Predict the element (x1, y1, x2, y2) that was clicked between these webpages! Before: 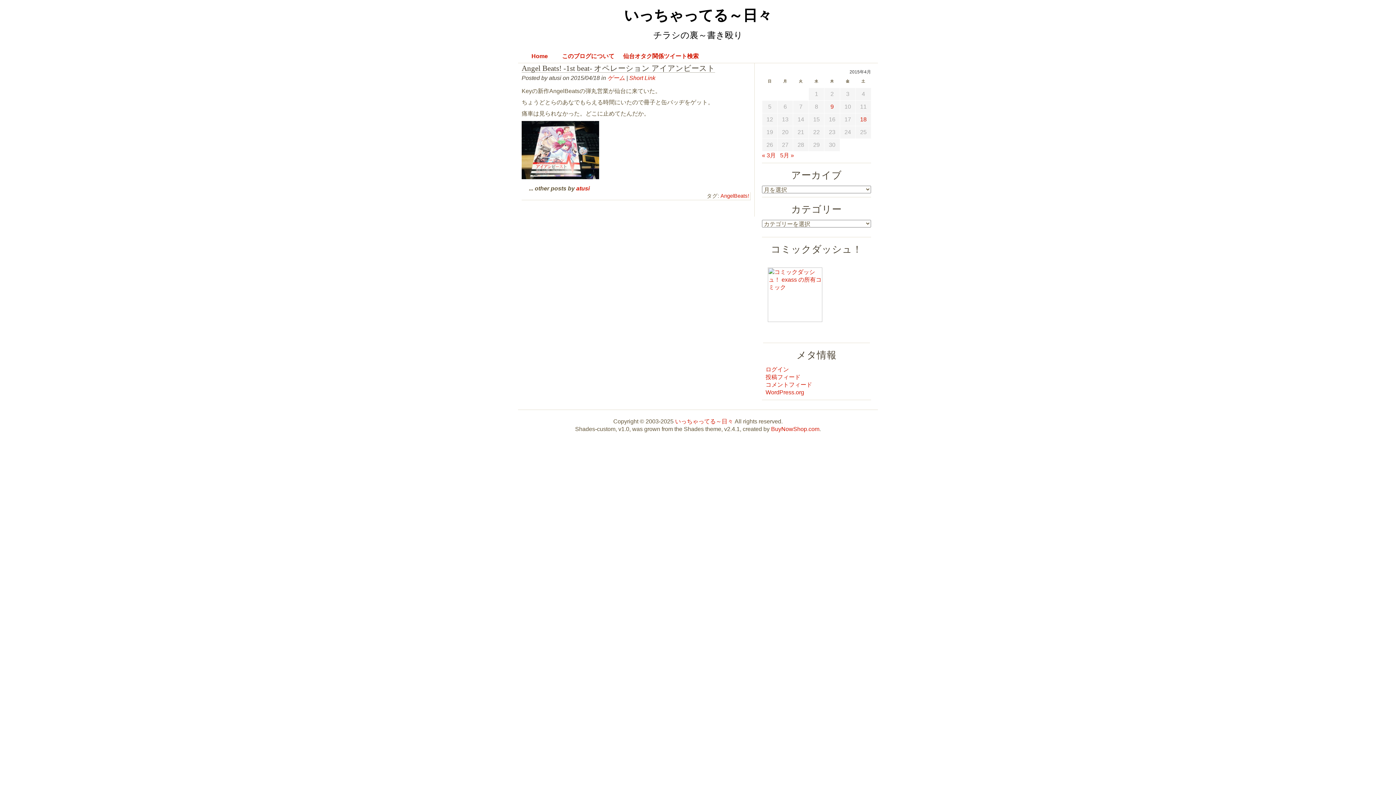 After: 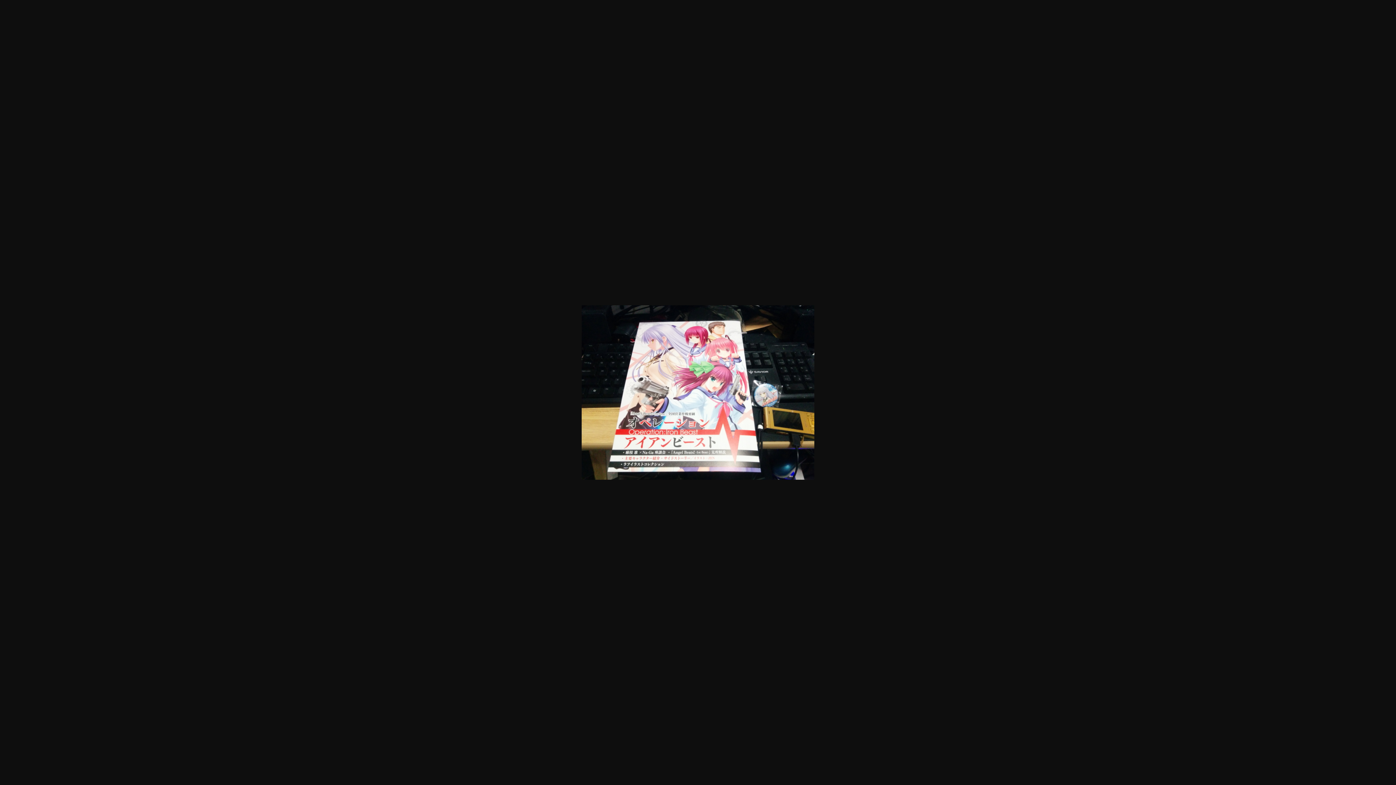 Action: bbox: (521, 174, 599, 180)